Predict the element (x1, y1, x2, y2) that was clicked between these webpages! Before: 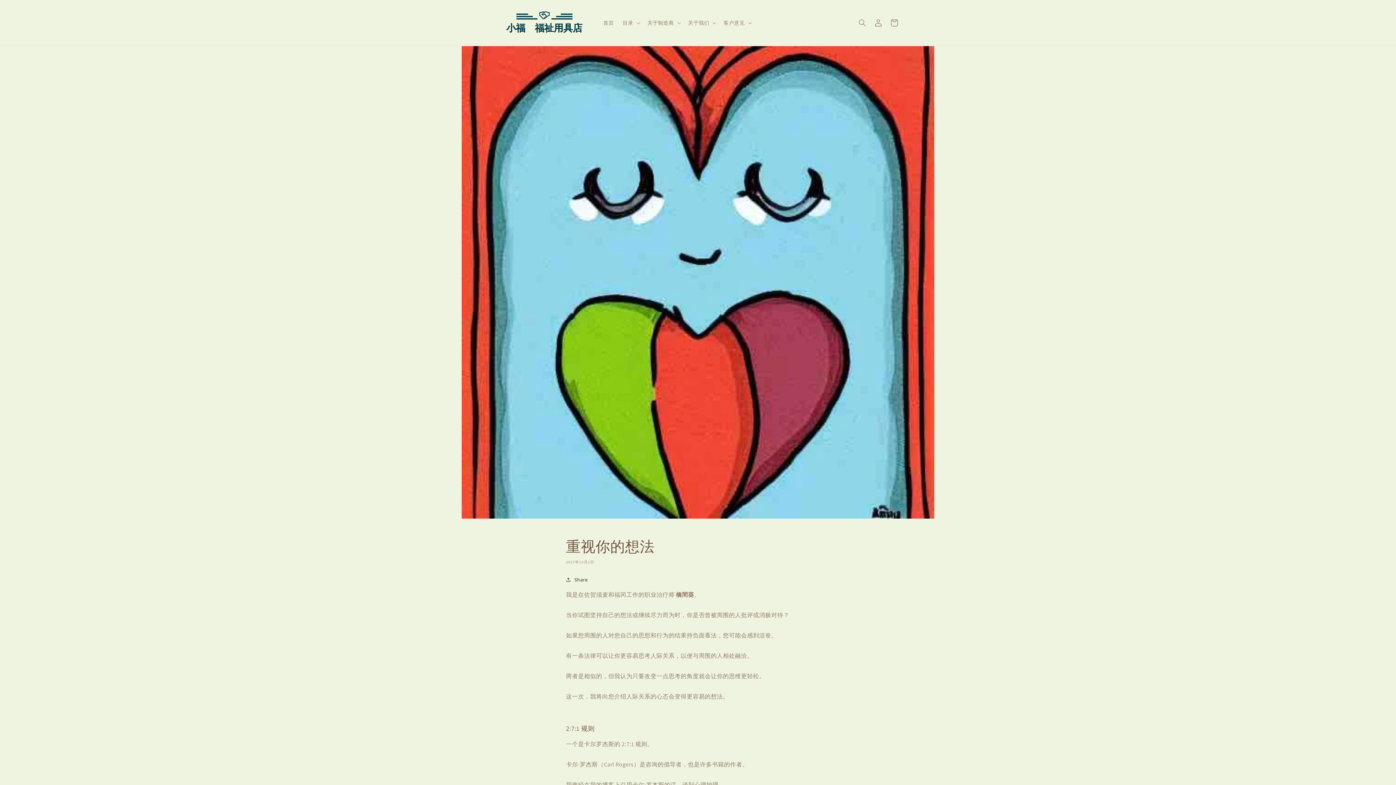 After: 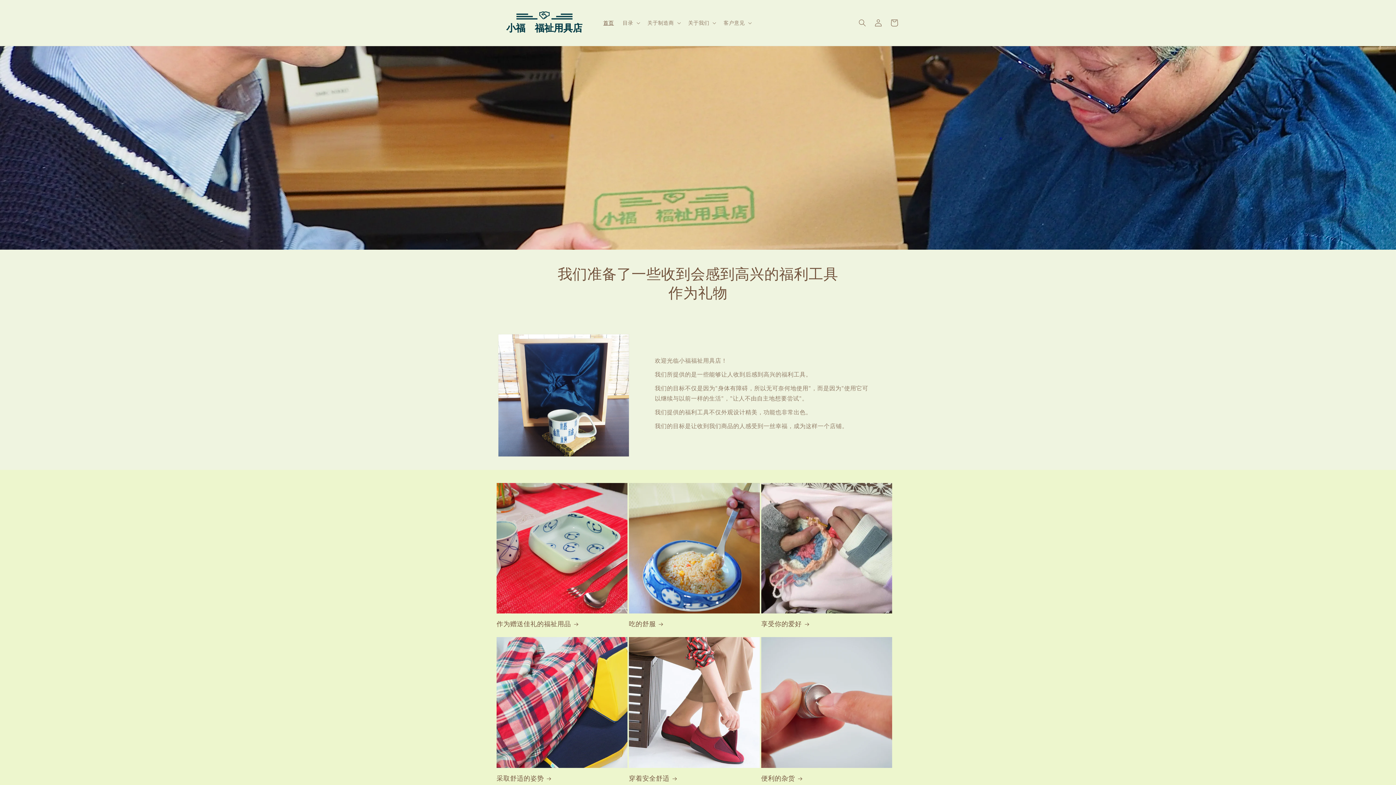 Action: bbox: (495, 7, 591, 38)